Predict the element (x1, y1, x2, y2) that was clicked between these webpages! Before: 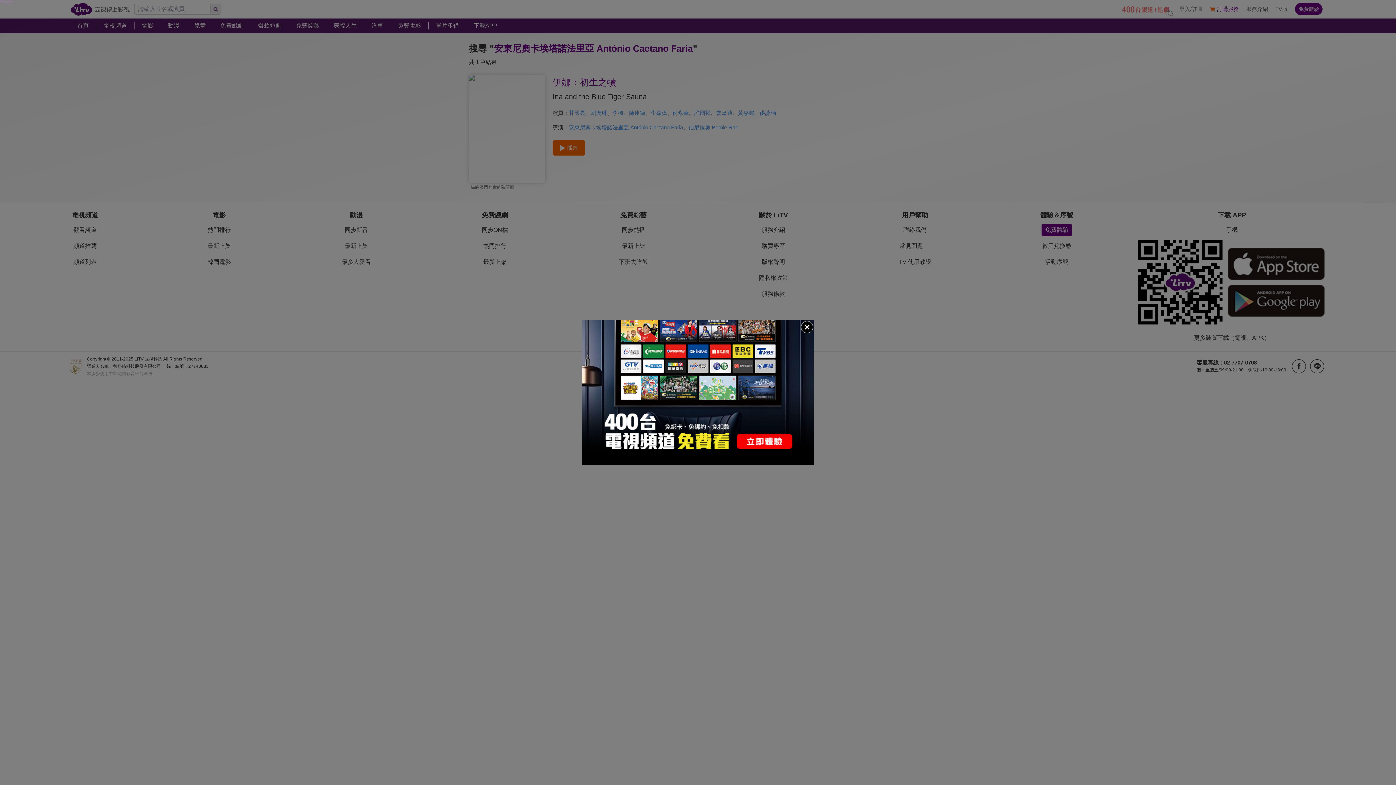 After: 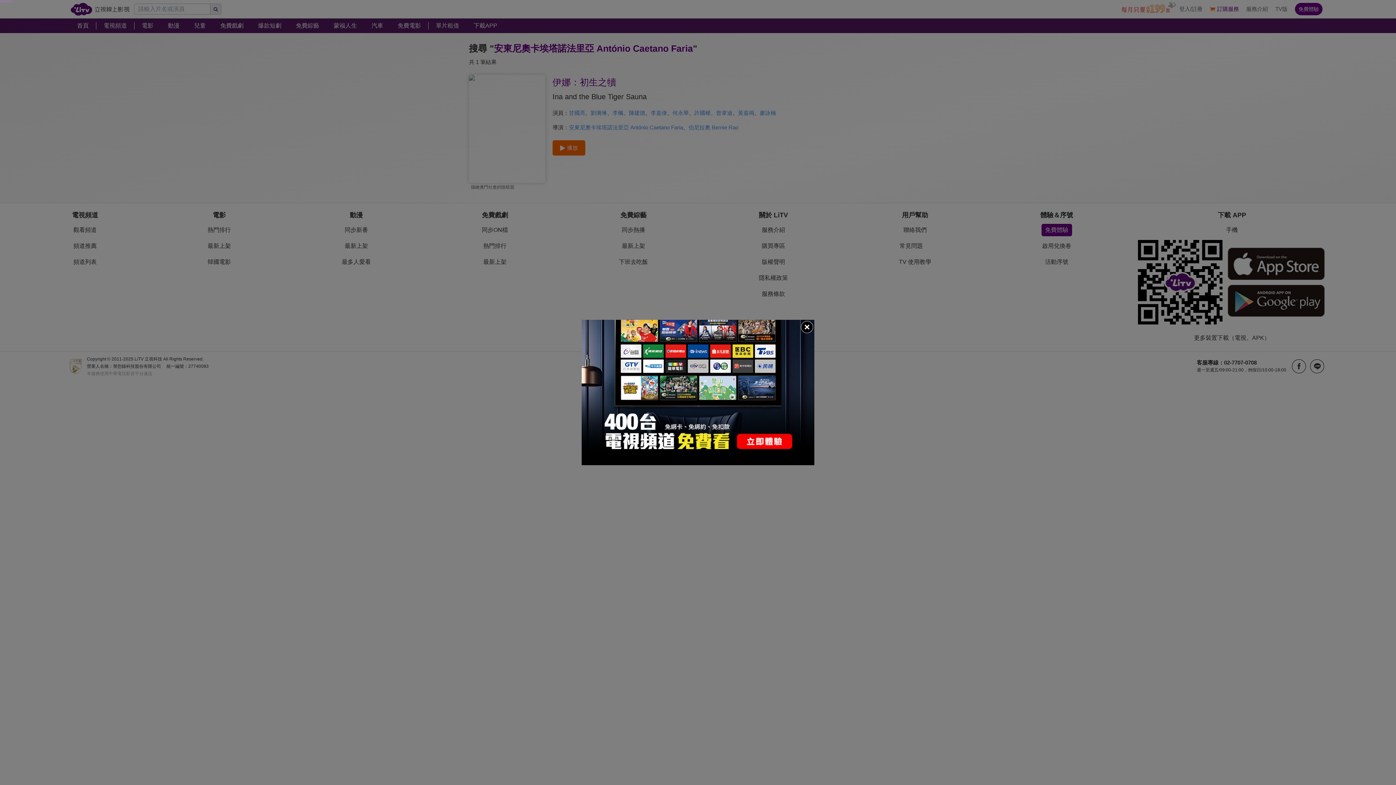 Action: bbox: (581, 320, 814, 465)